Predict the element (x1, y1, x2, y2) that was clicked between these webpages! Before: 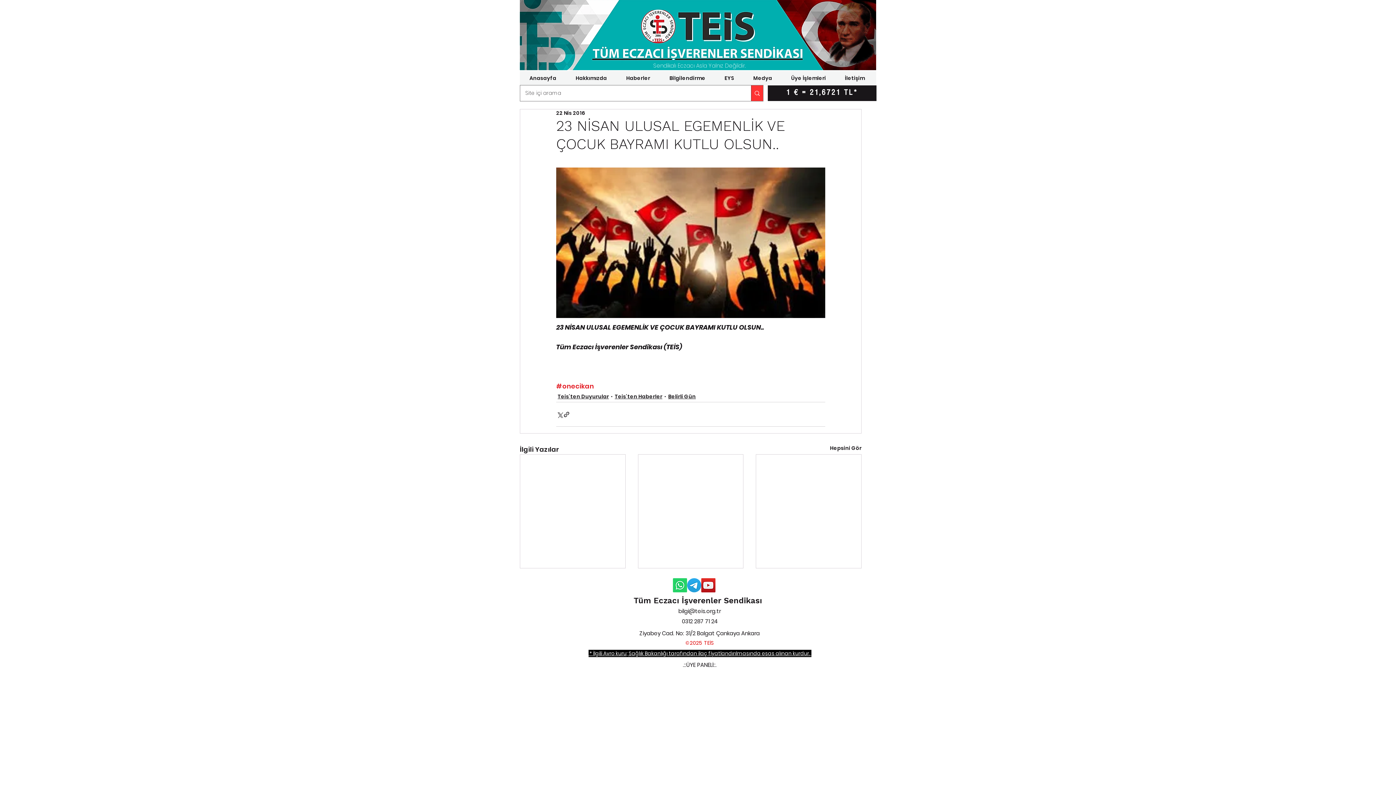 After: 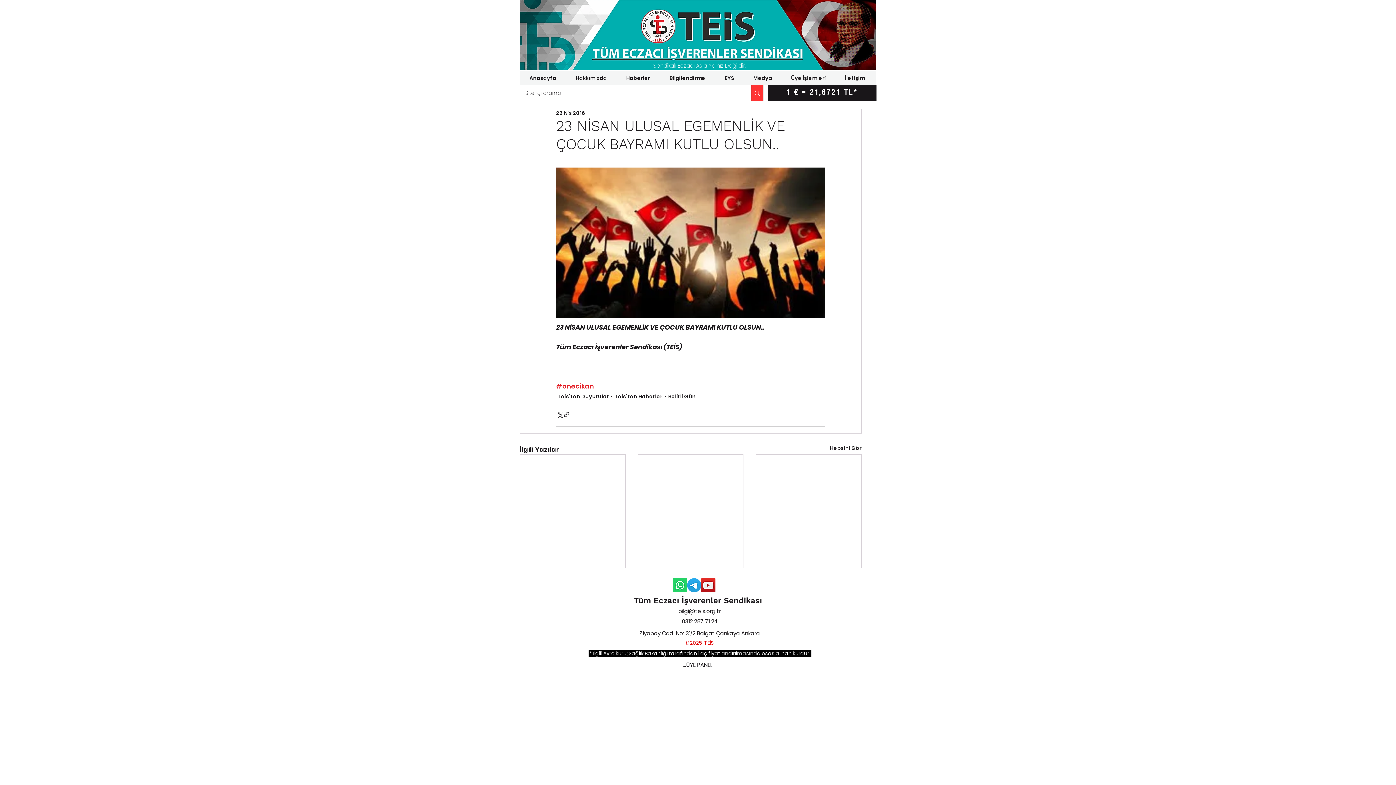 Action: bbox: (566, 72, 616, 83) label: Hakkımızda